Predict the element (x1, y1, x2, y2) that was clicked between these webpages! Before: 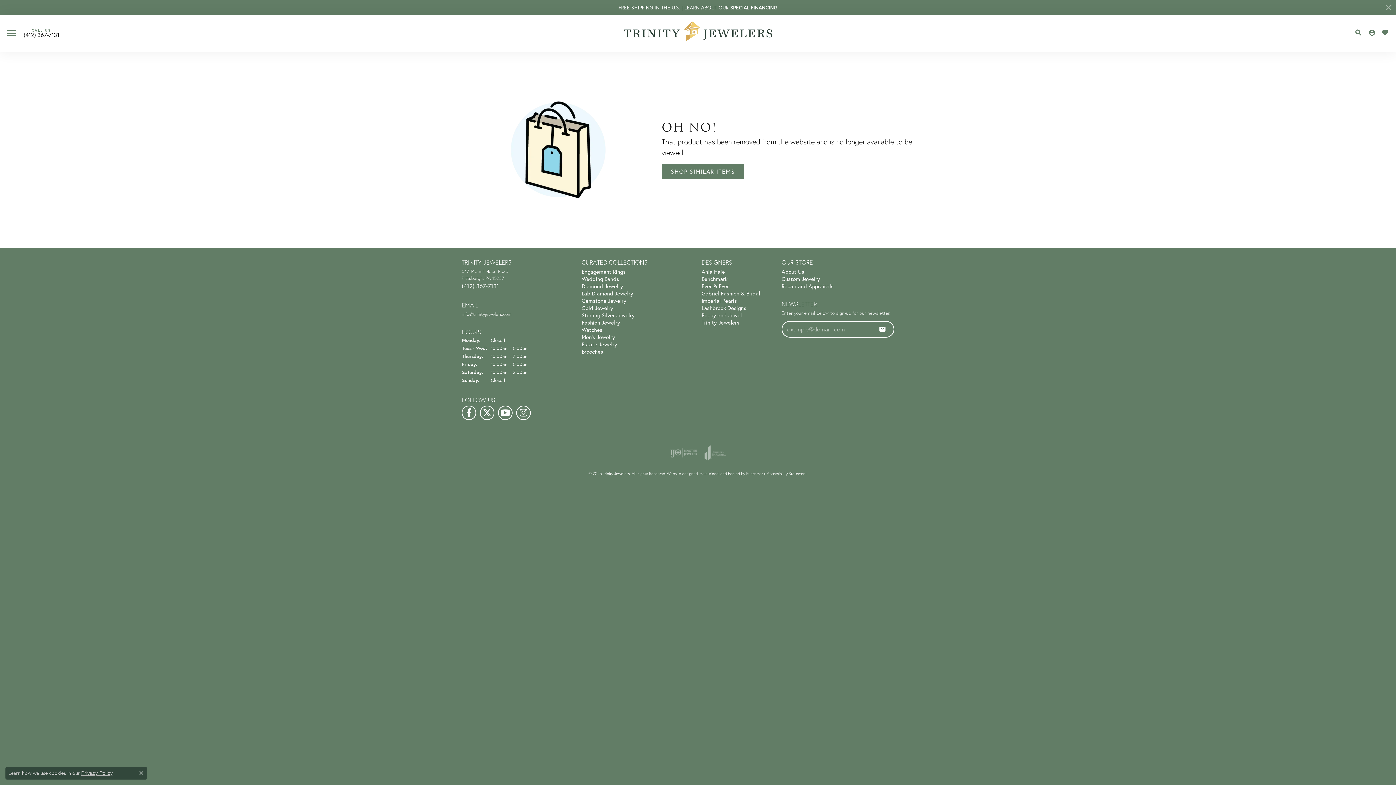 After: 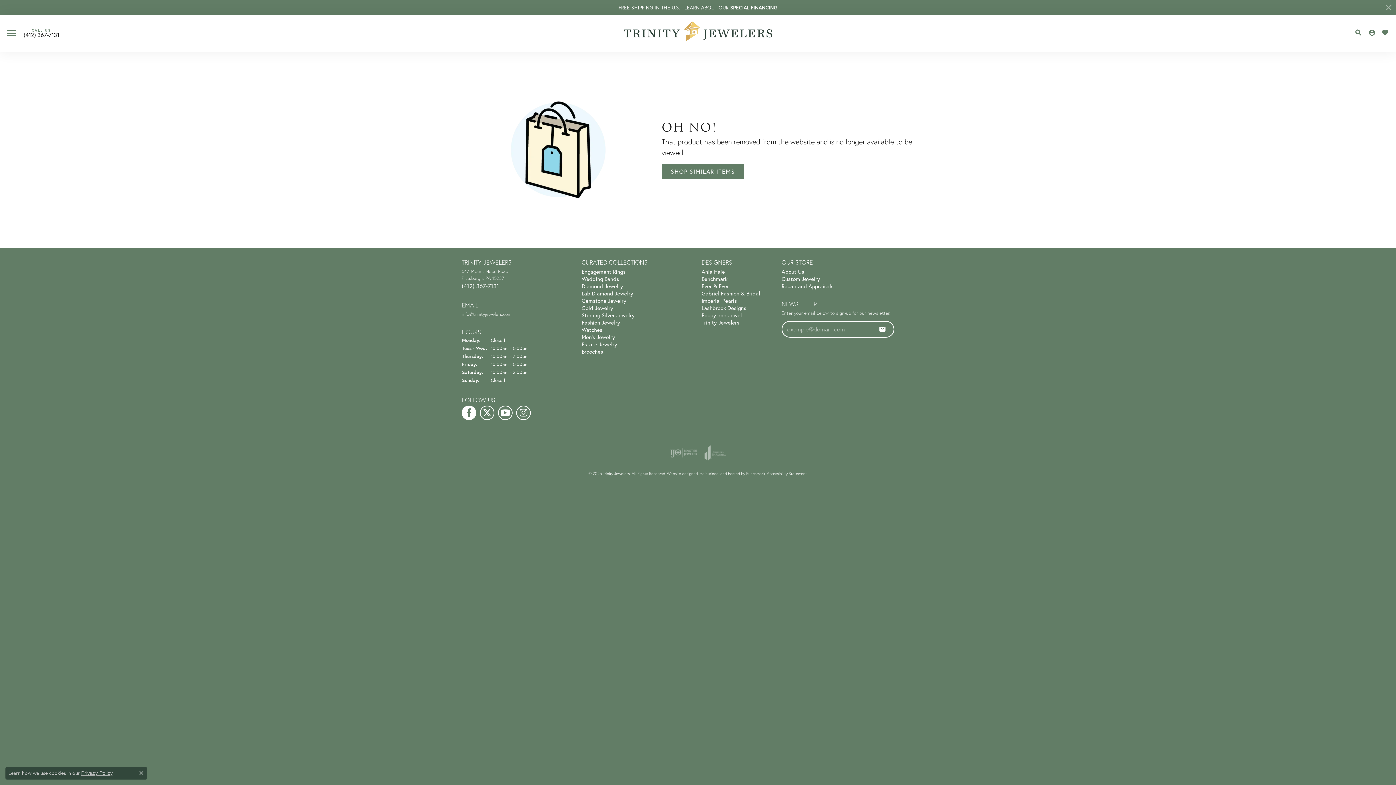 Action: bbox: (461, 405, 476, 420) label: Visit us on Facebook